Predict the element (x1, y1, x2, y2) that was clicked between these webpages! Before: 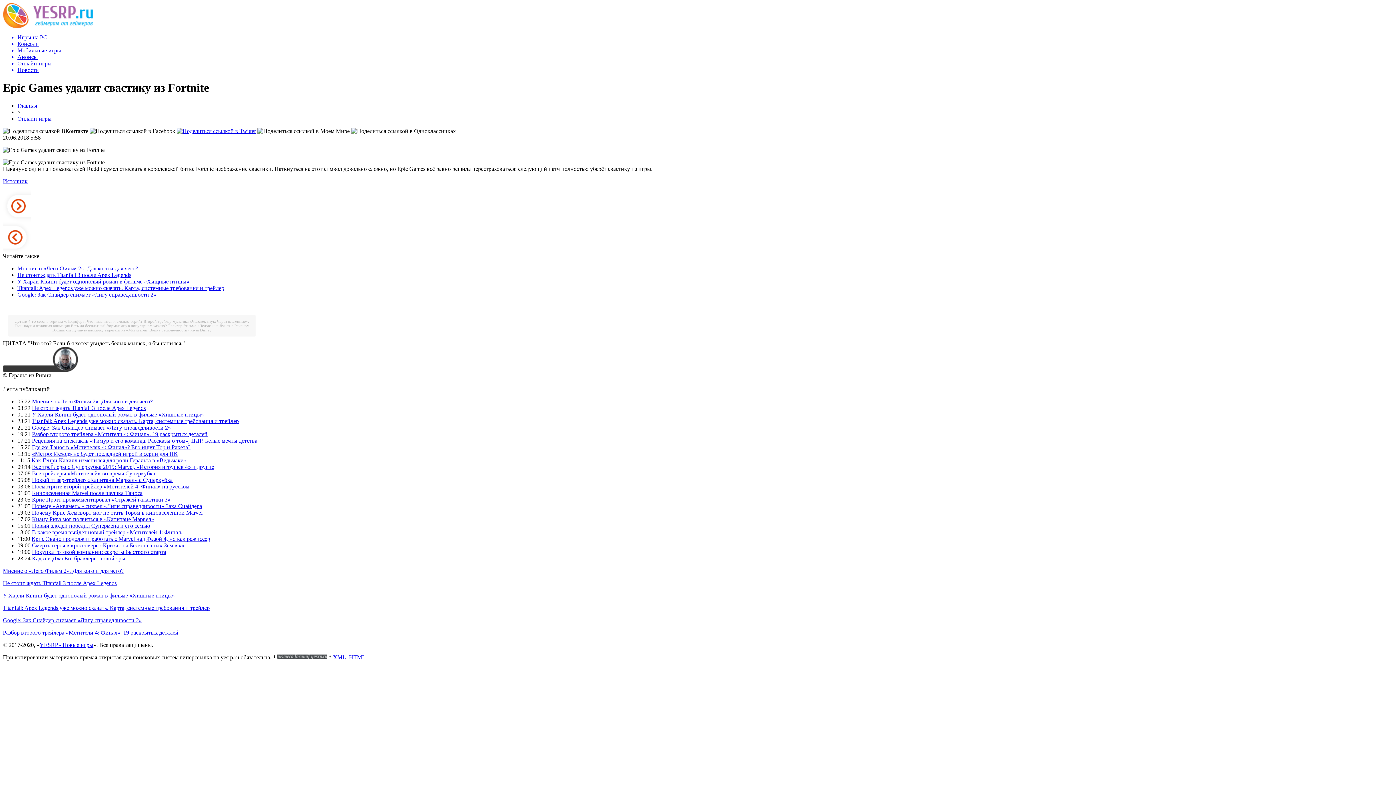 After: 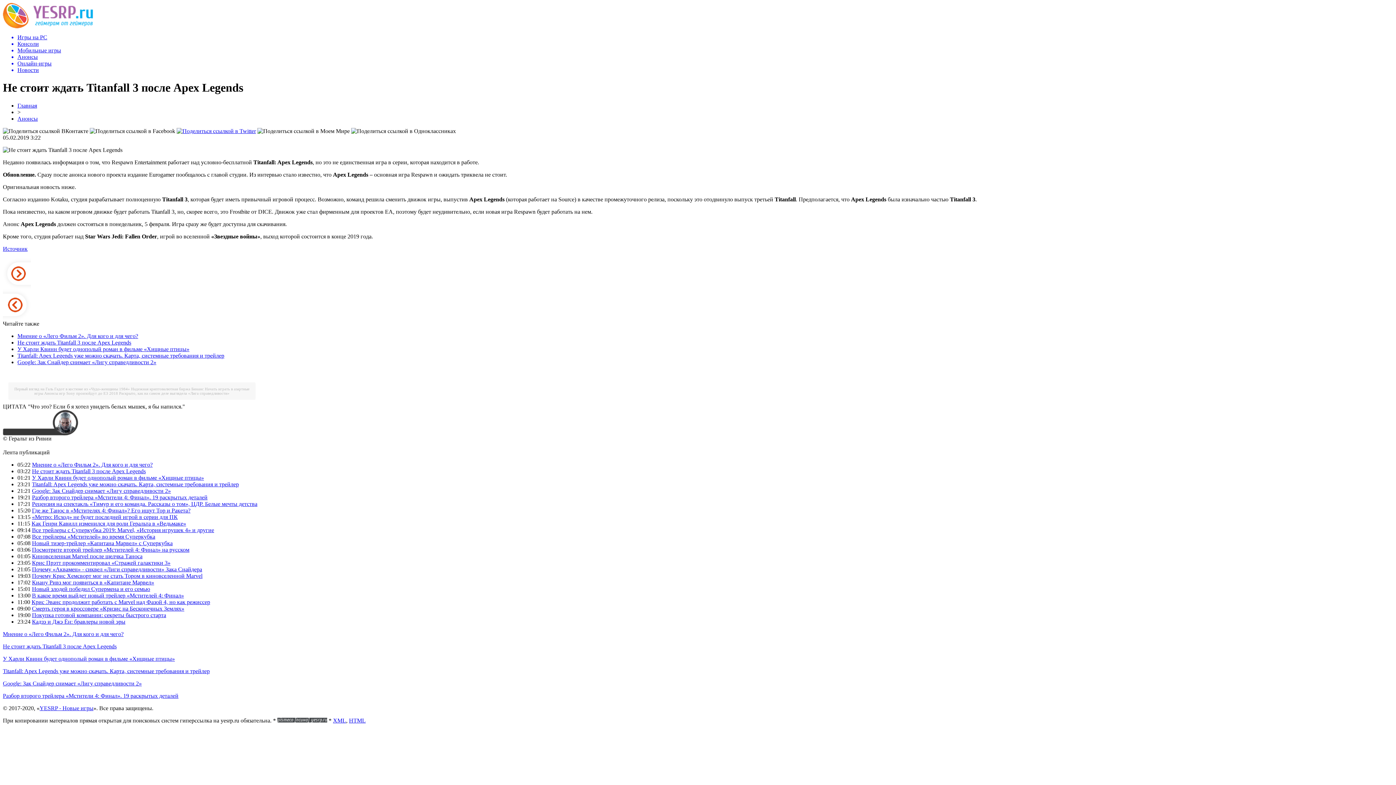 Action: bbox: (17, 271, 131, 278) label: Не стоит ждать Titanfall 3 после Apex Legends